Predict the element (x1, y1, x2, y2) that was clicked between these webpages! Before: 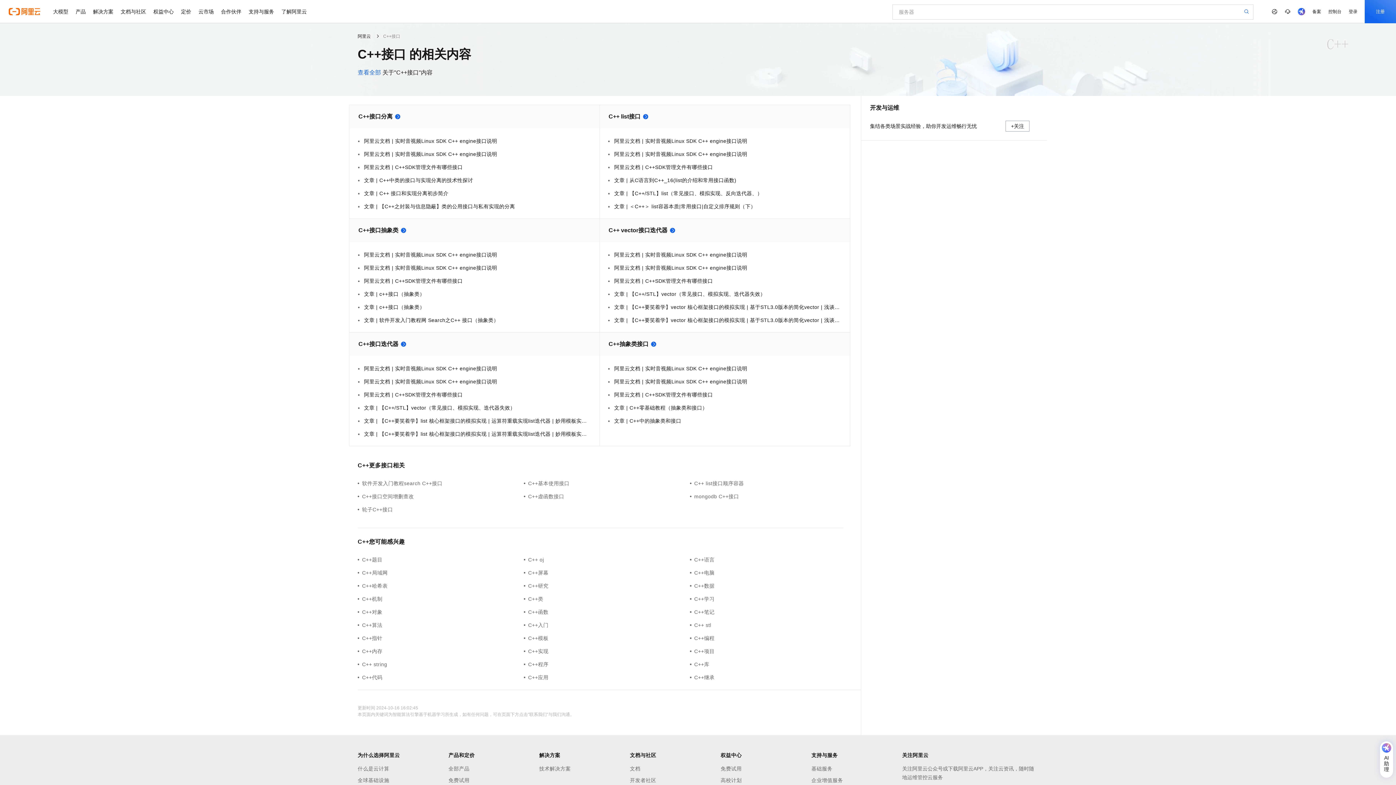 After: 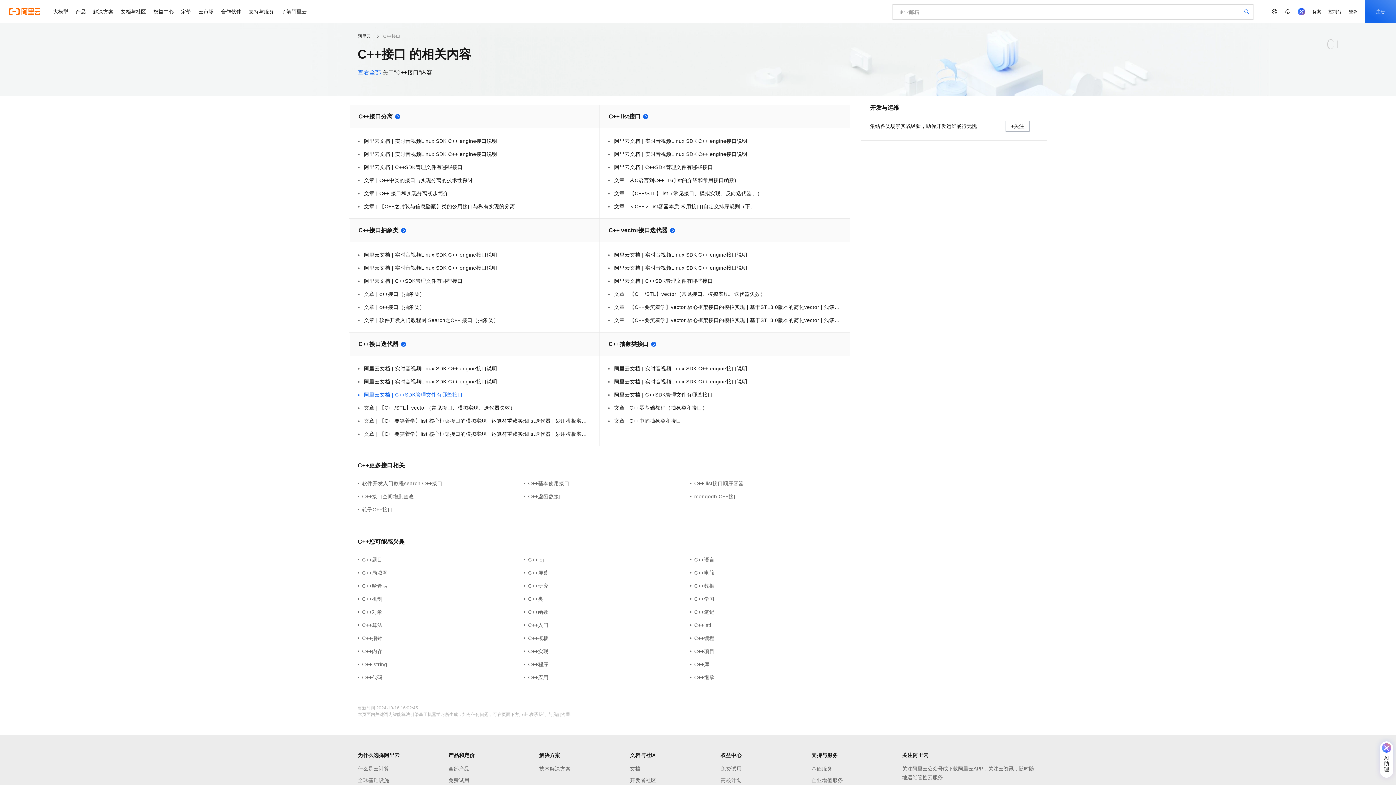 Action: bbox: (358, 390, 590, 398) label:  阿里云文档 | C++SDK管理文件有哪些接口